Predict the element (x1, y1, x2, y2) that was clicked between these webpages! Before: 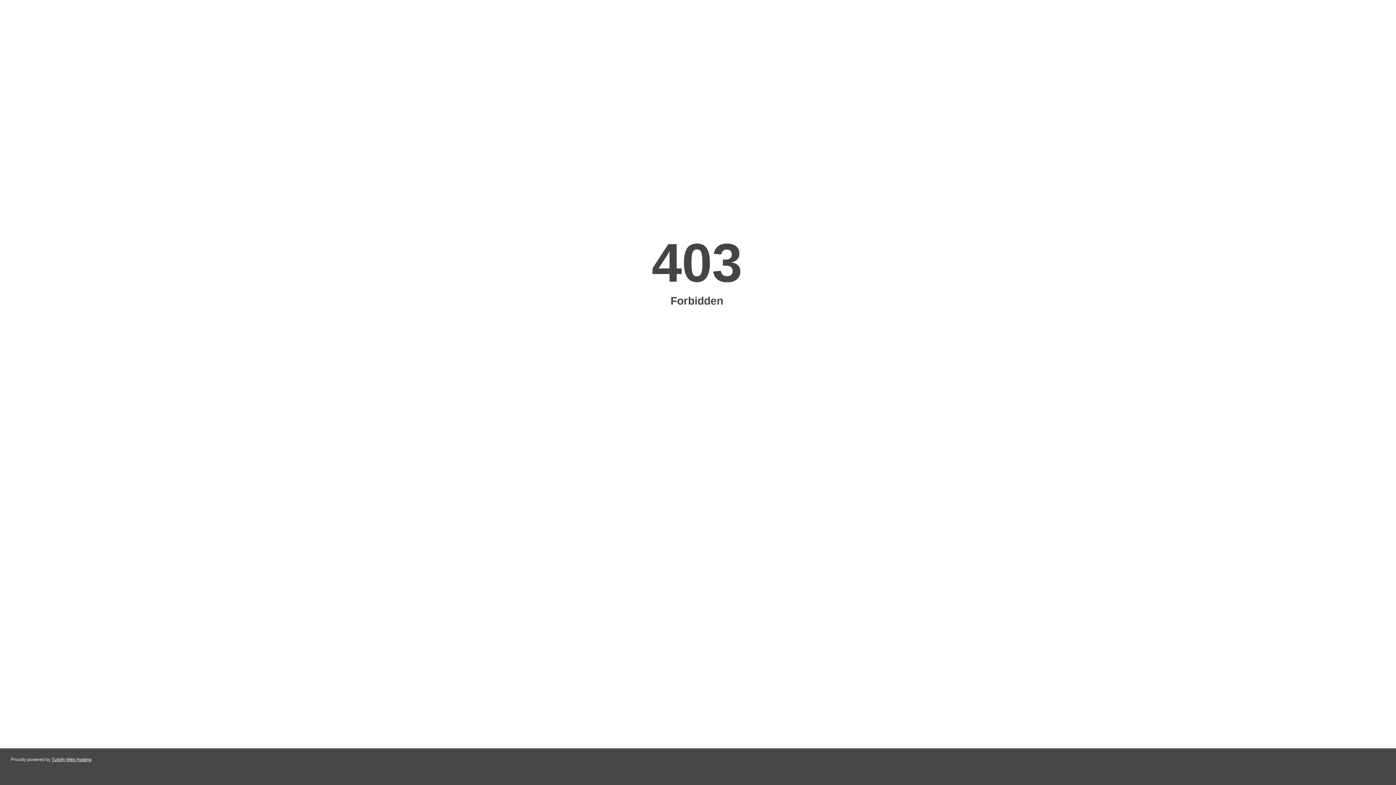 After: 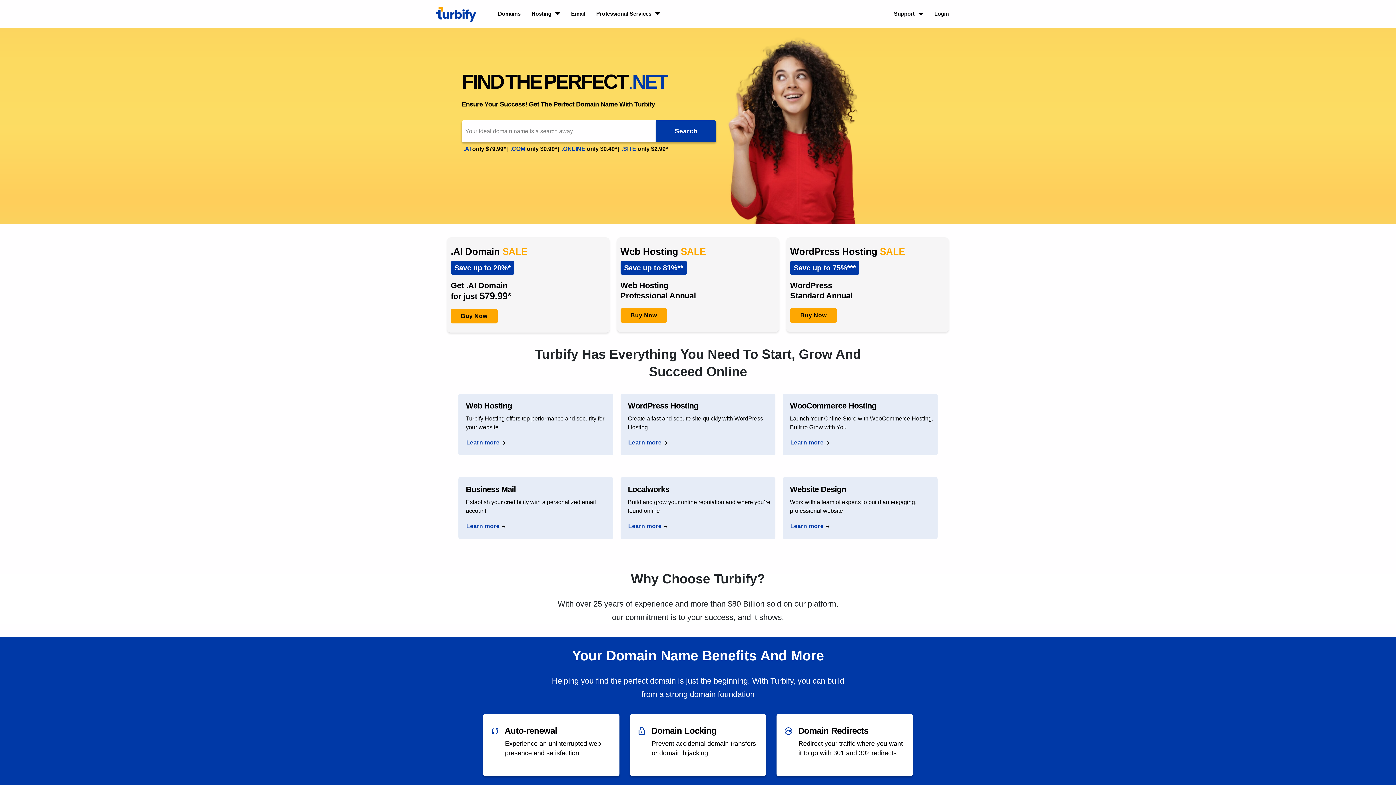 Action: label: Turbify Web Hosting bbox: (51, 757, 91, 762)